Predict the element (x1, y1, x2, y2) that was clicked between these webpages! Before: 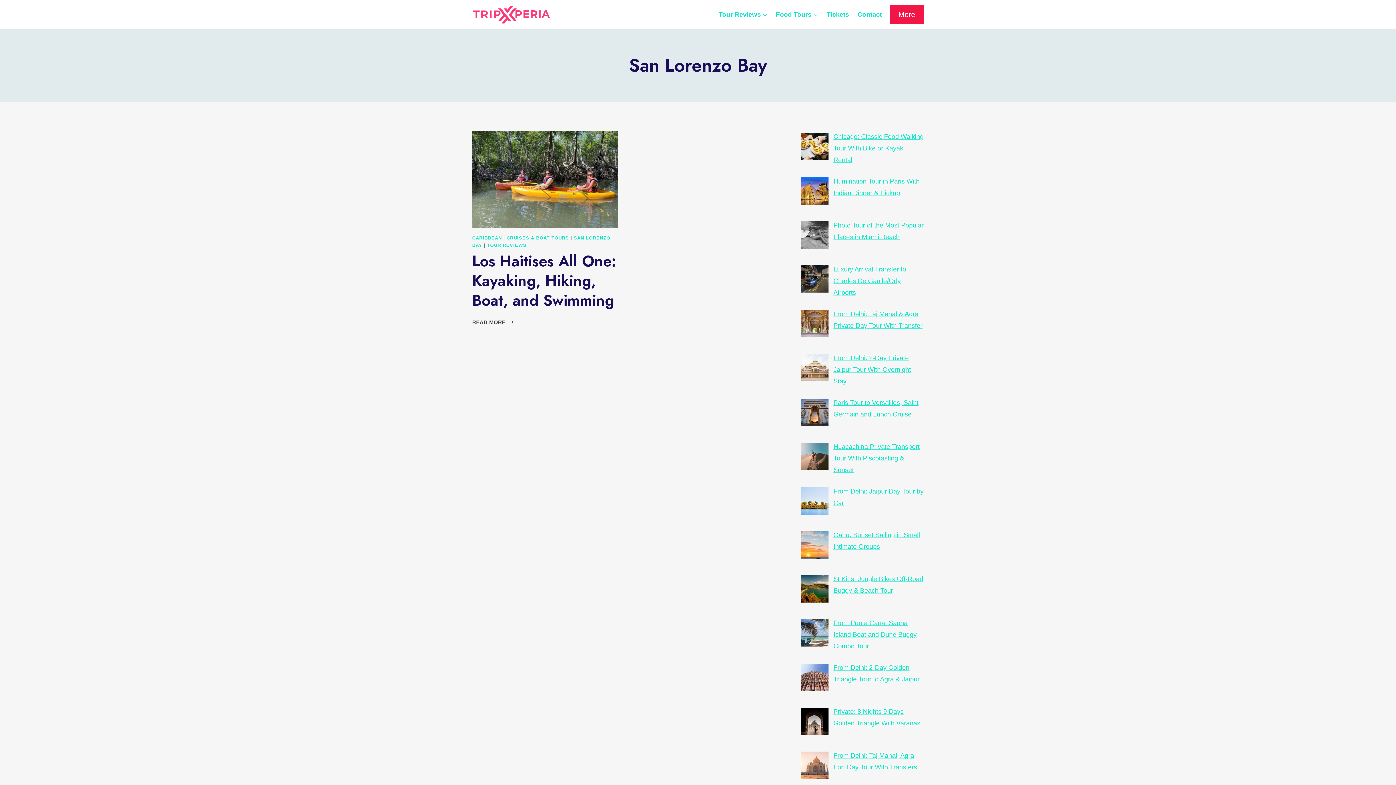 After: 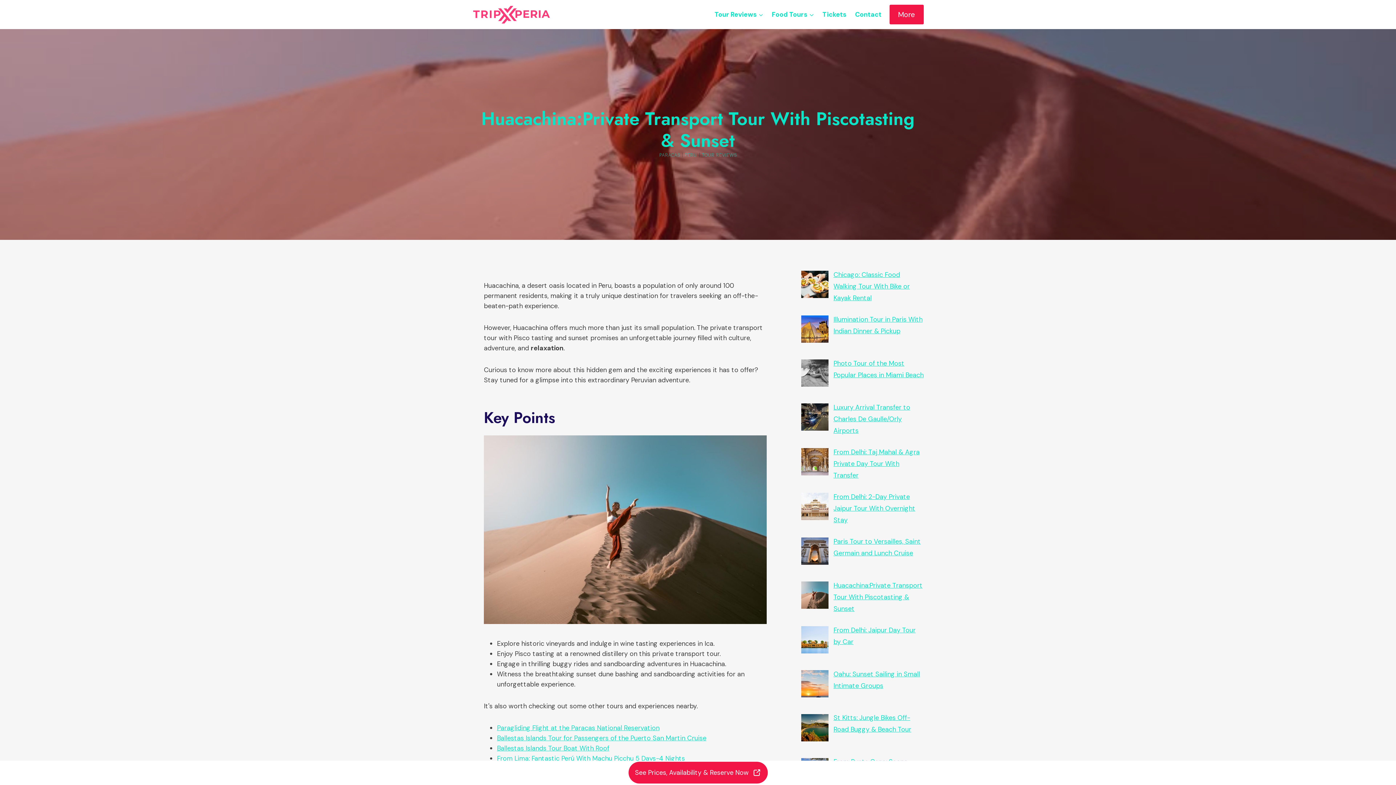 Action: label: Huacachina:Private Transport Tour With Piscotasting & Sunset bbox: (833, 443, 919, 473)